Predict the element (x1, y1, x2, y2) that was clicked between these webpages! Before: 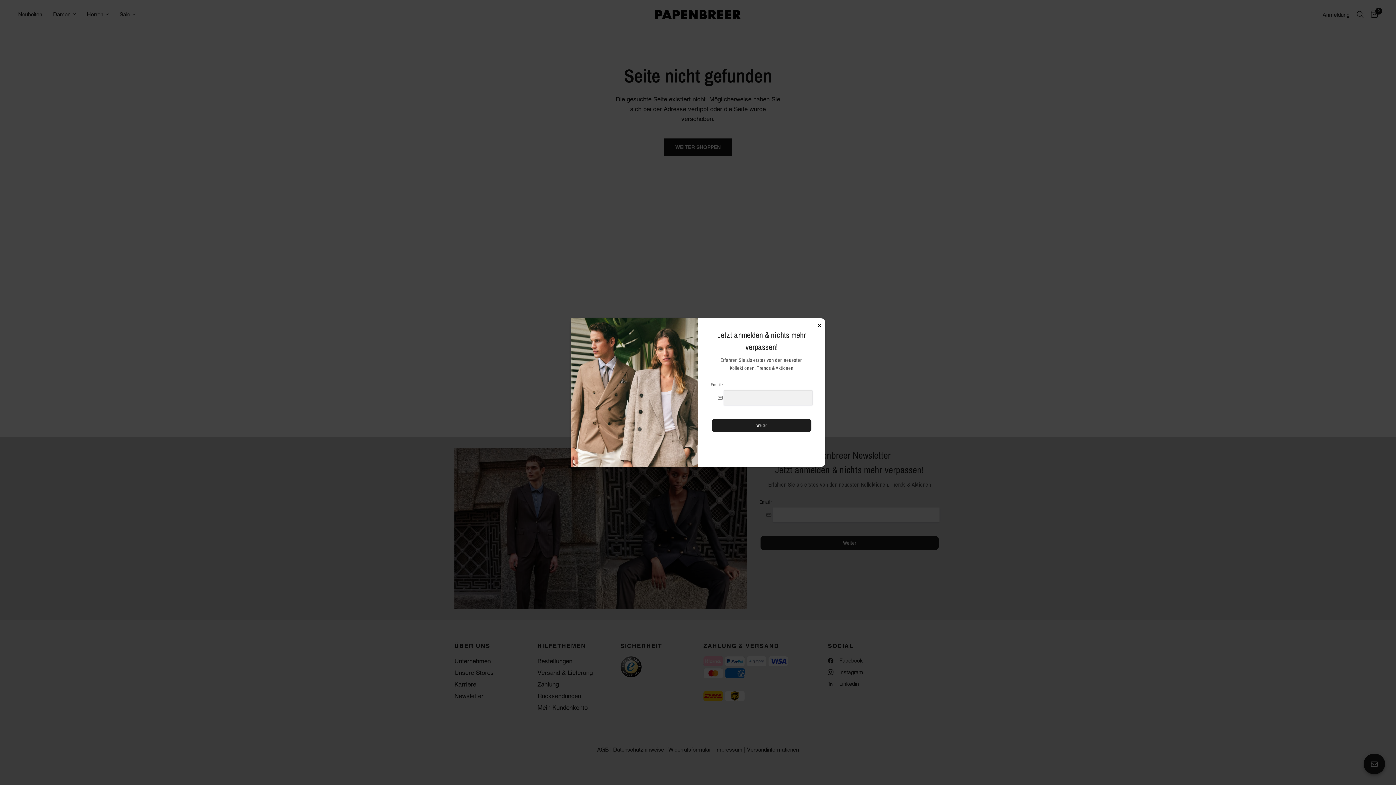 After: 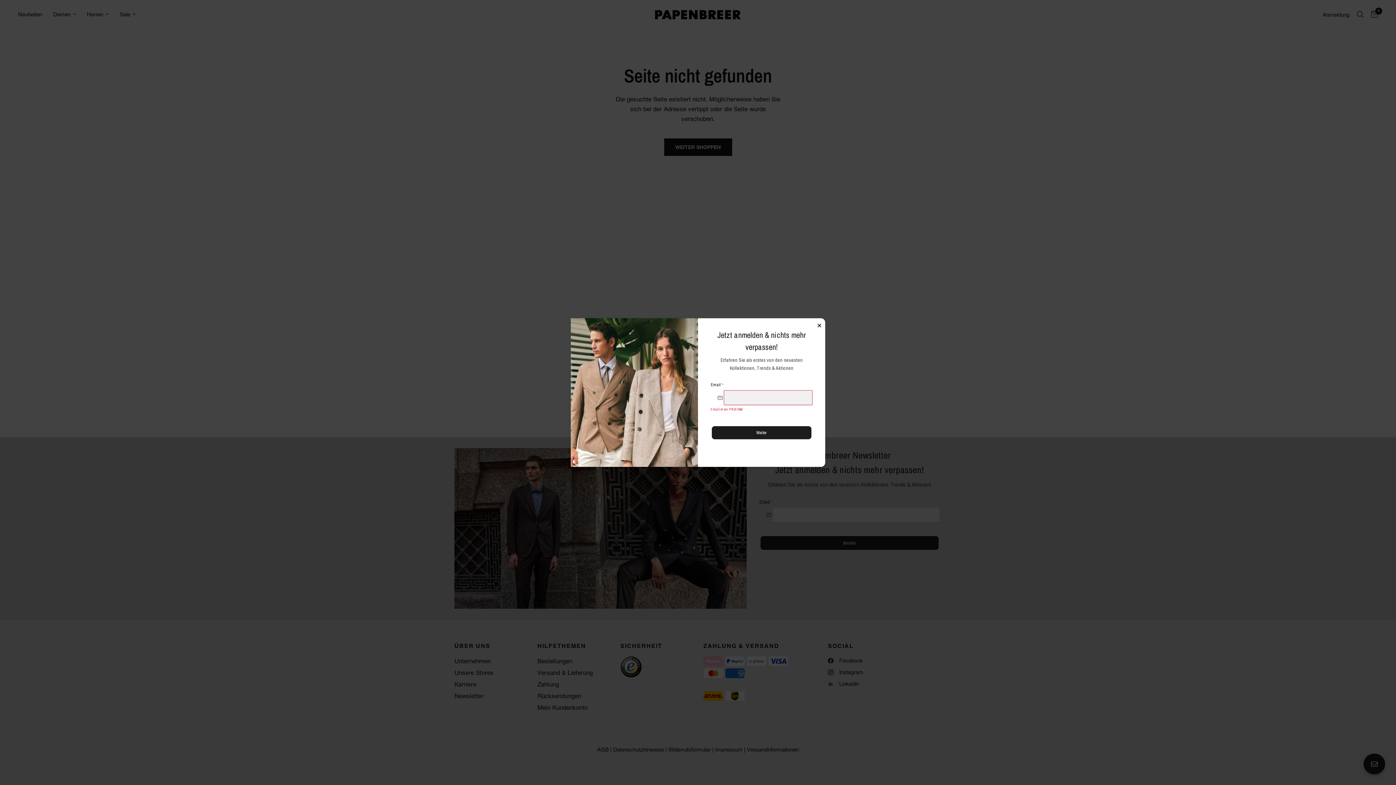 Action: bbox: (712, 419, 811, 432) label: Weiter